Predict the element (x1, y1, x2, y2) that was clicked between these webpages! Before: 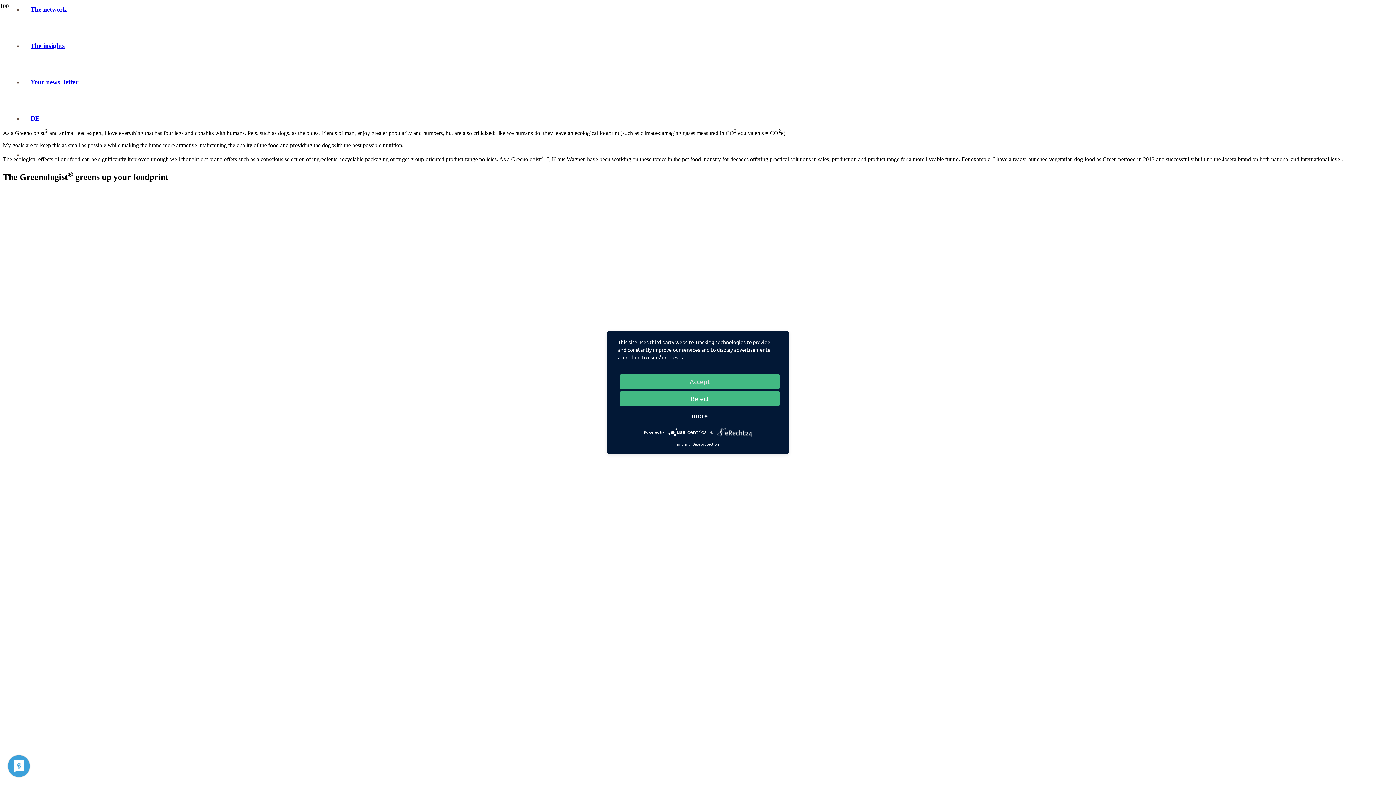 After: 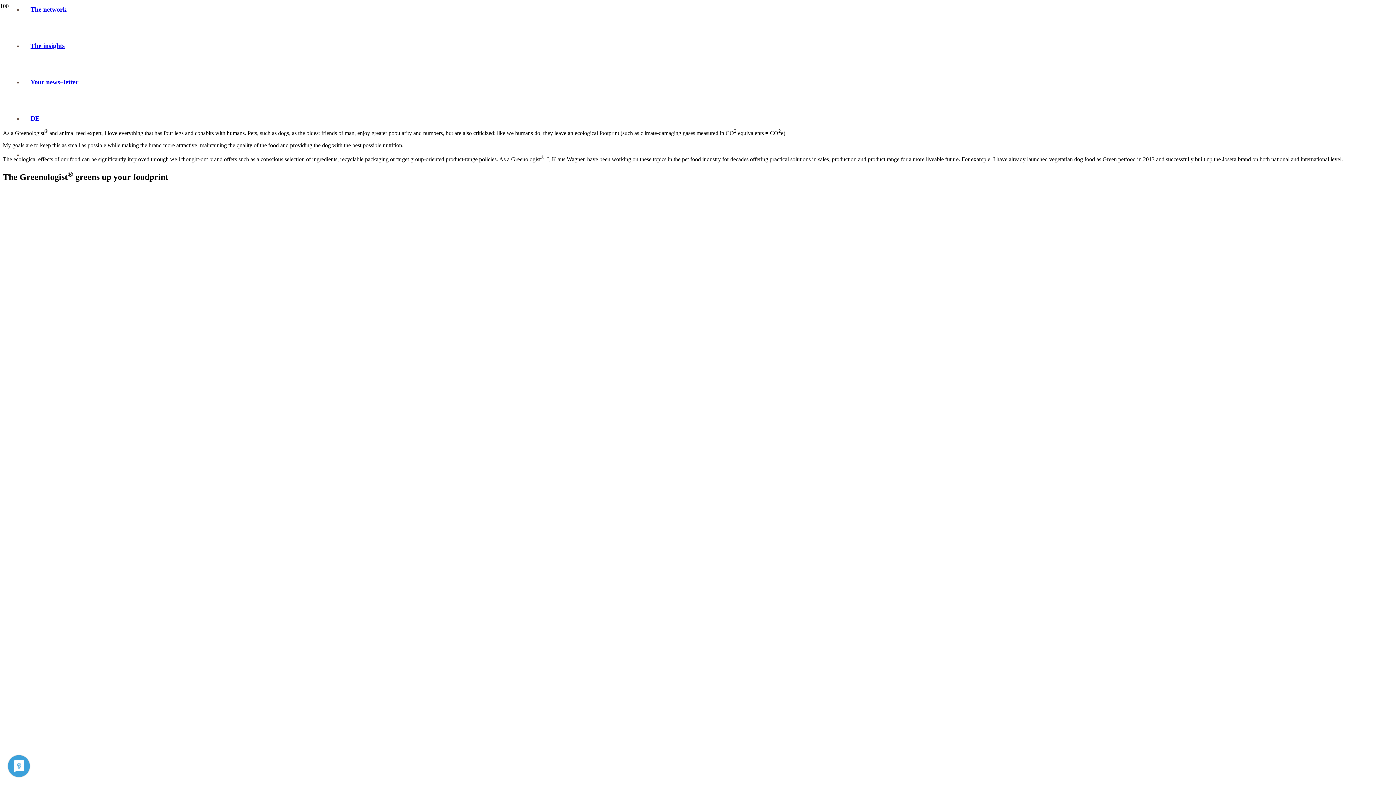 Action: label: Accept bbox: (620, 374, 780, 389)